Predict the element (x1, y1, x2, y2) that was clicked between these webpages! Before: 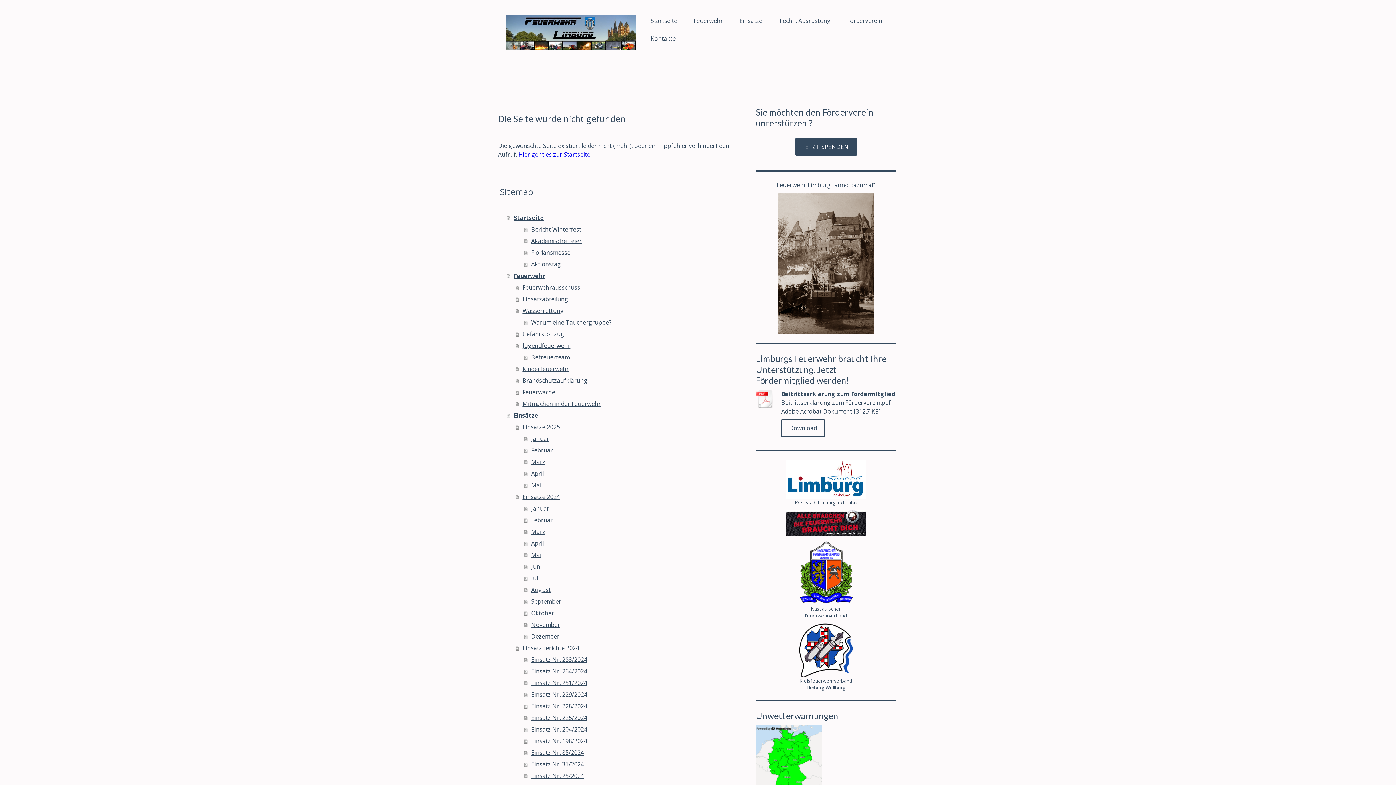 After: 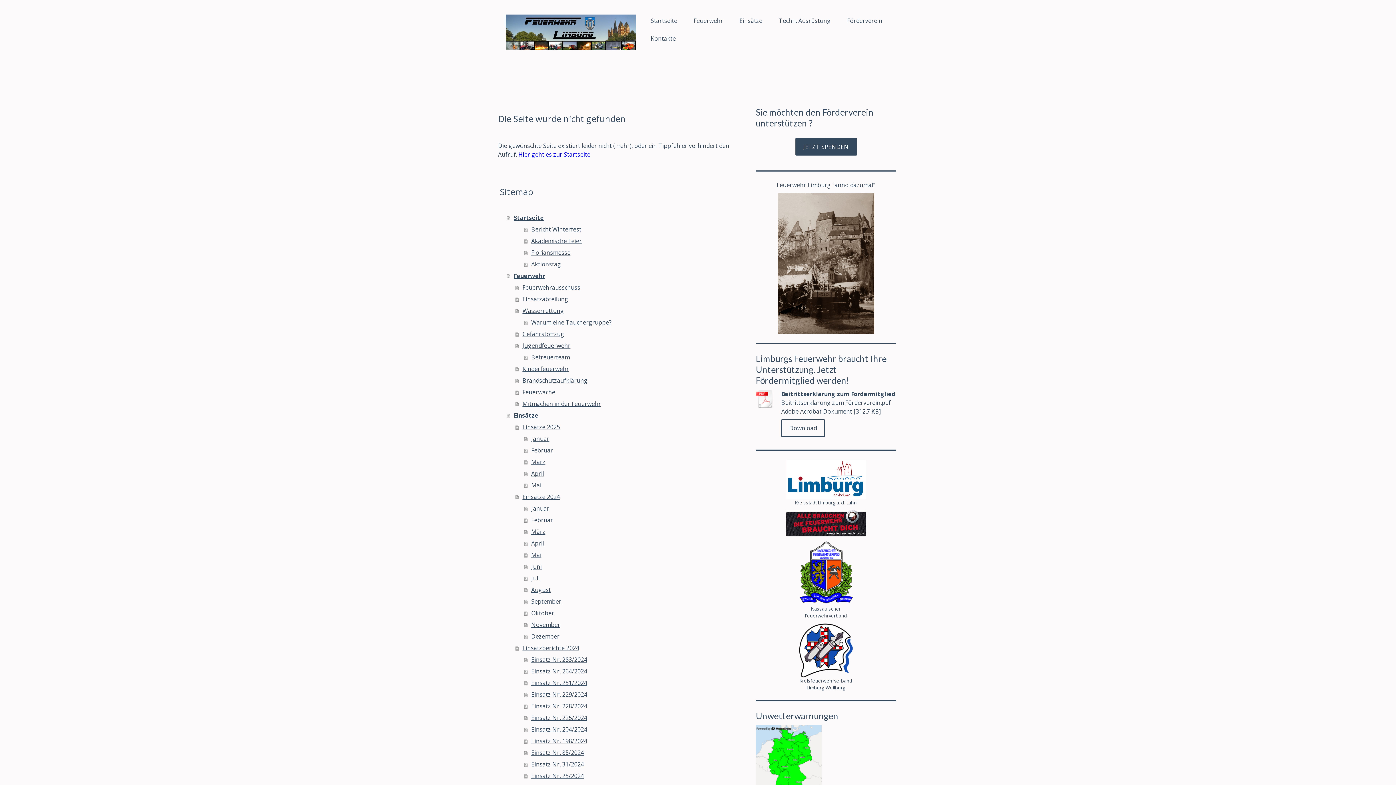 Action: bbox: (786, 510, 866, 518)